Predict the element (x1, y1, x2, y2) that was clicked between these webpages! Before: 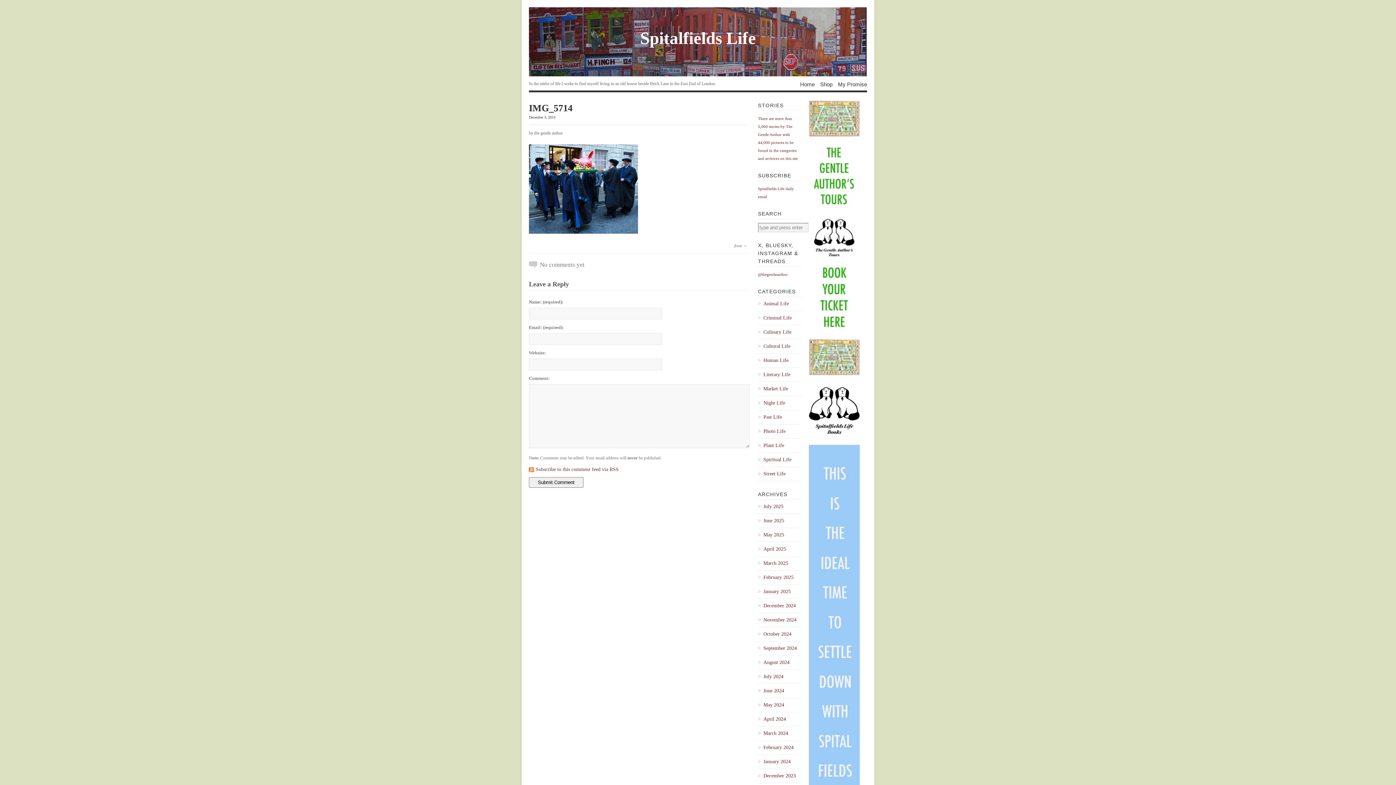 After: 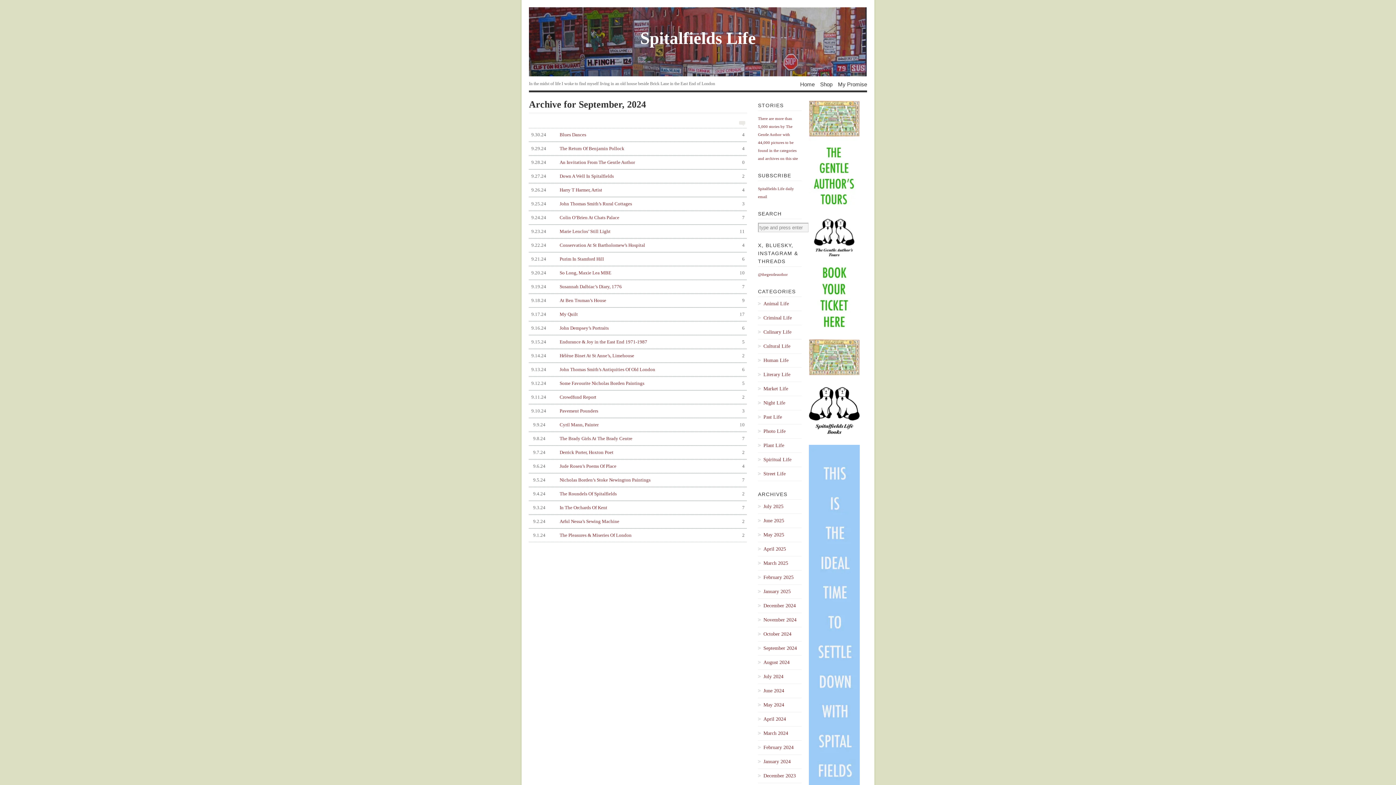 Action: bbox: (758, 644, 801, 652) label: September 2024